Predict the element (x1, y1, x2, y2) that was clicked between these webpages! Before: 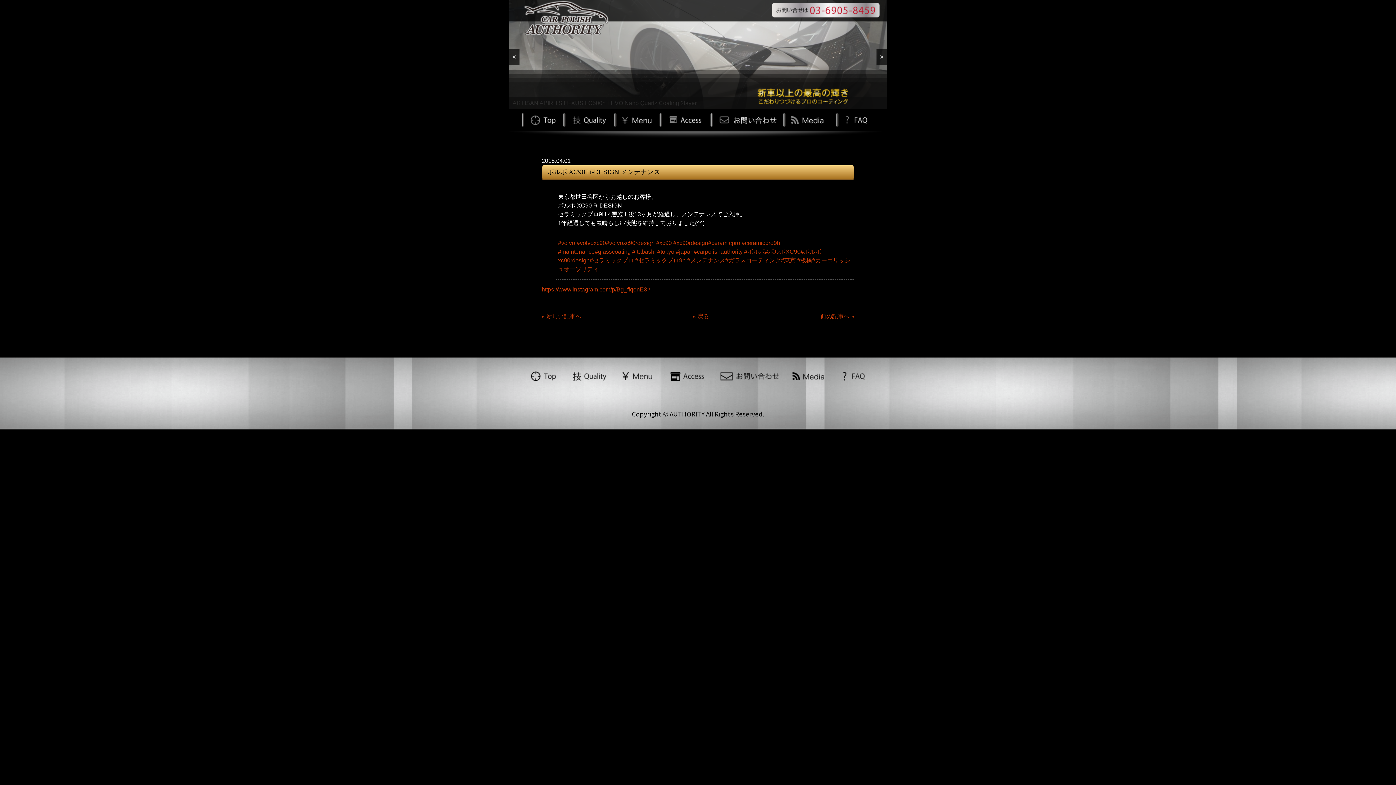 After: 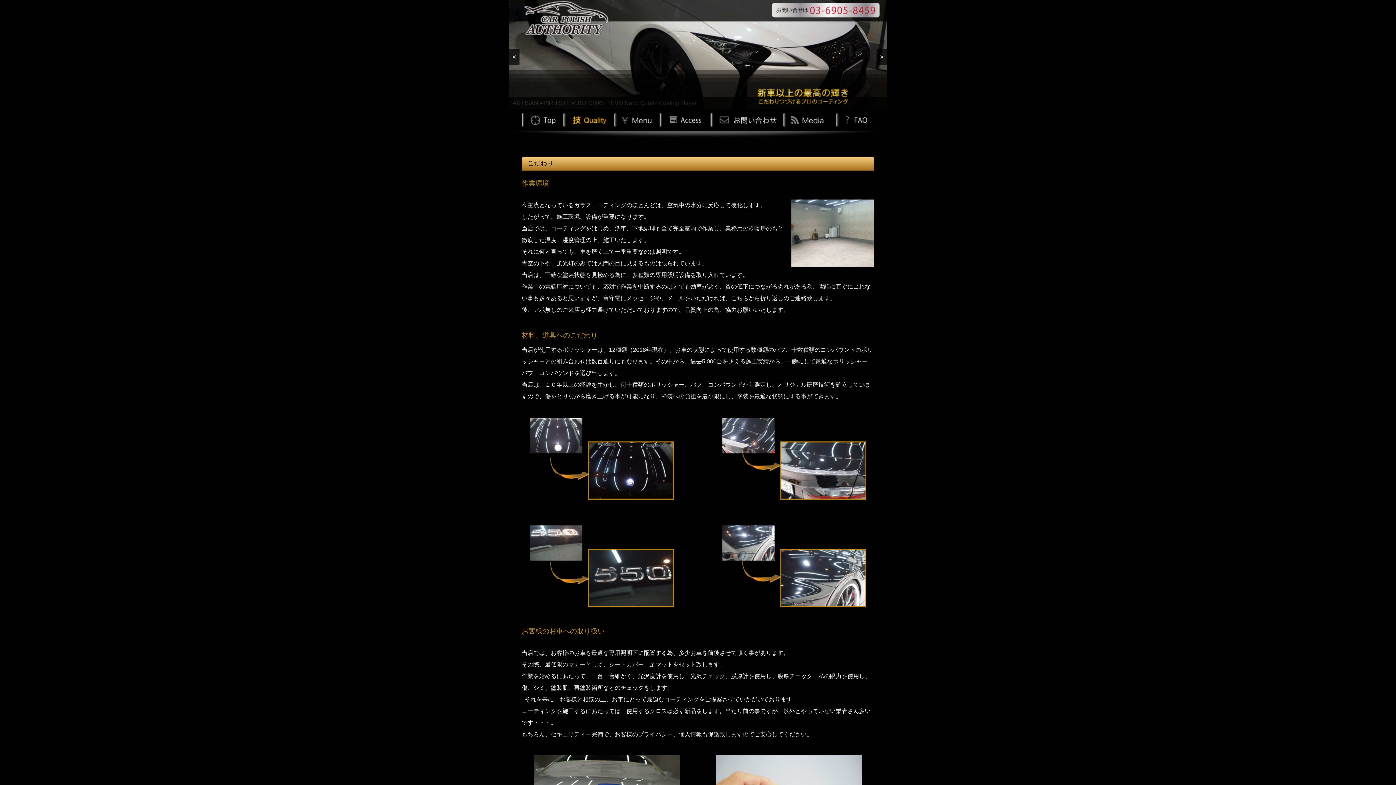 Action: label: Quality bbox: (563, 109, 614, 129)